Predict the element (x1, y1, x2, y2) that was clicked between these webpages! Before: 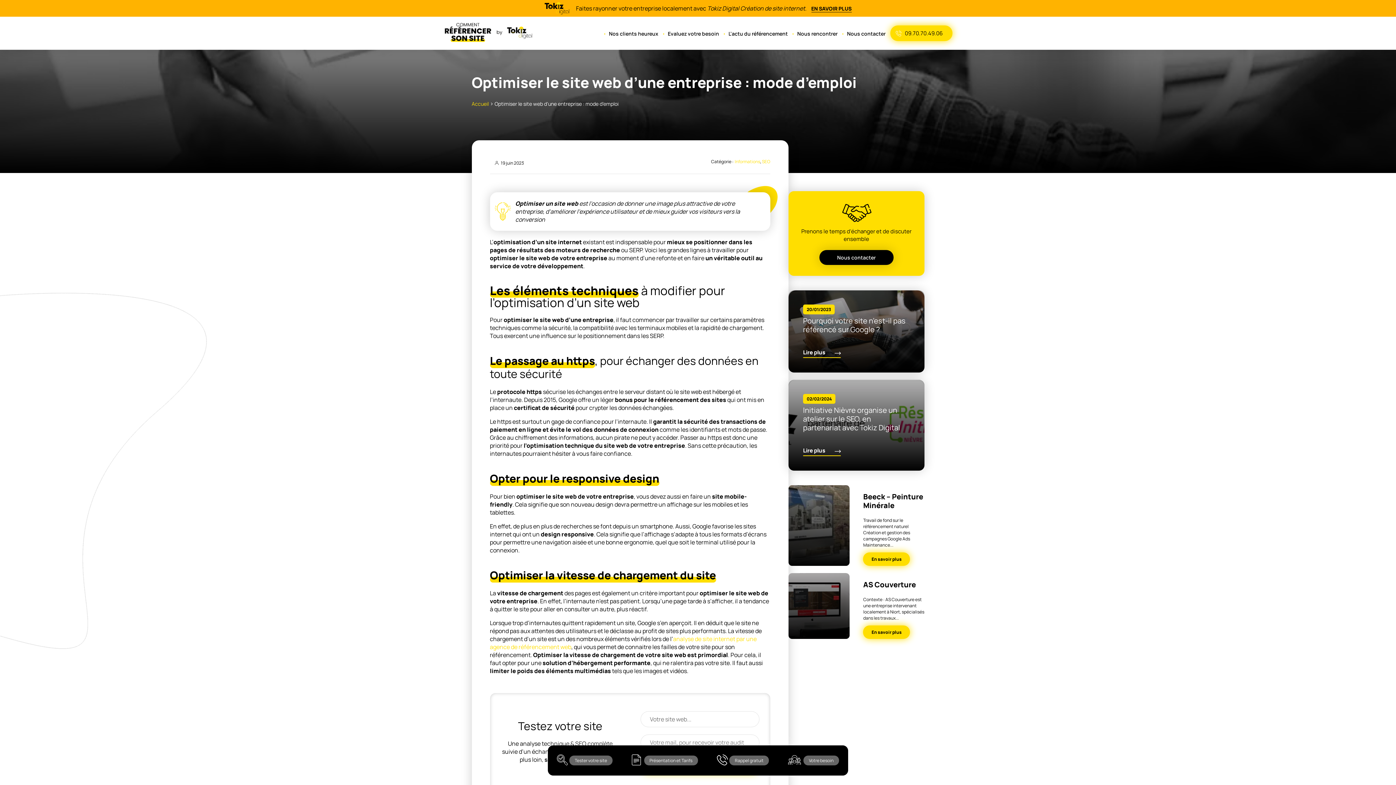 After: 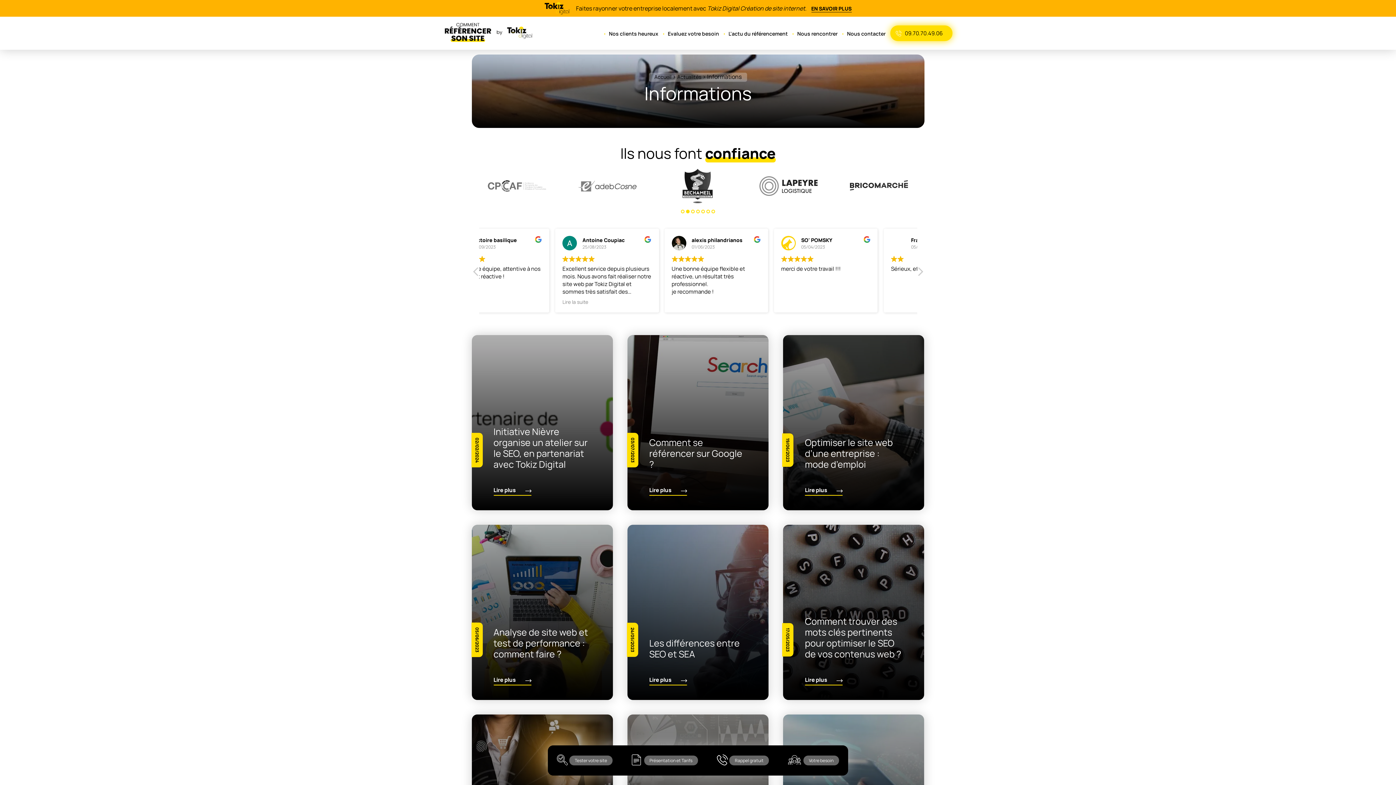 Action: label: Informations bbox: (734, 158, 760, 164)